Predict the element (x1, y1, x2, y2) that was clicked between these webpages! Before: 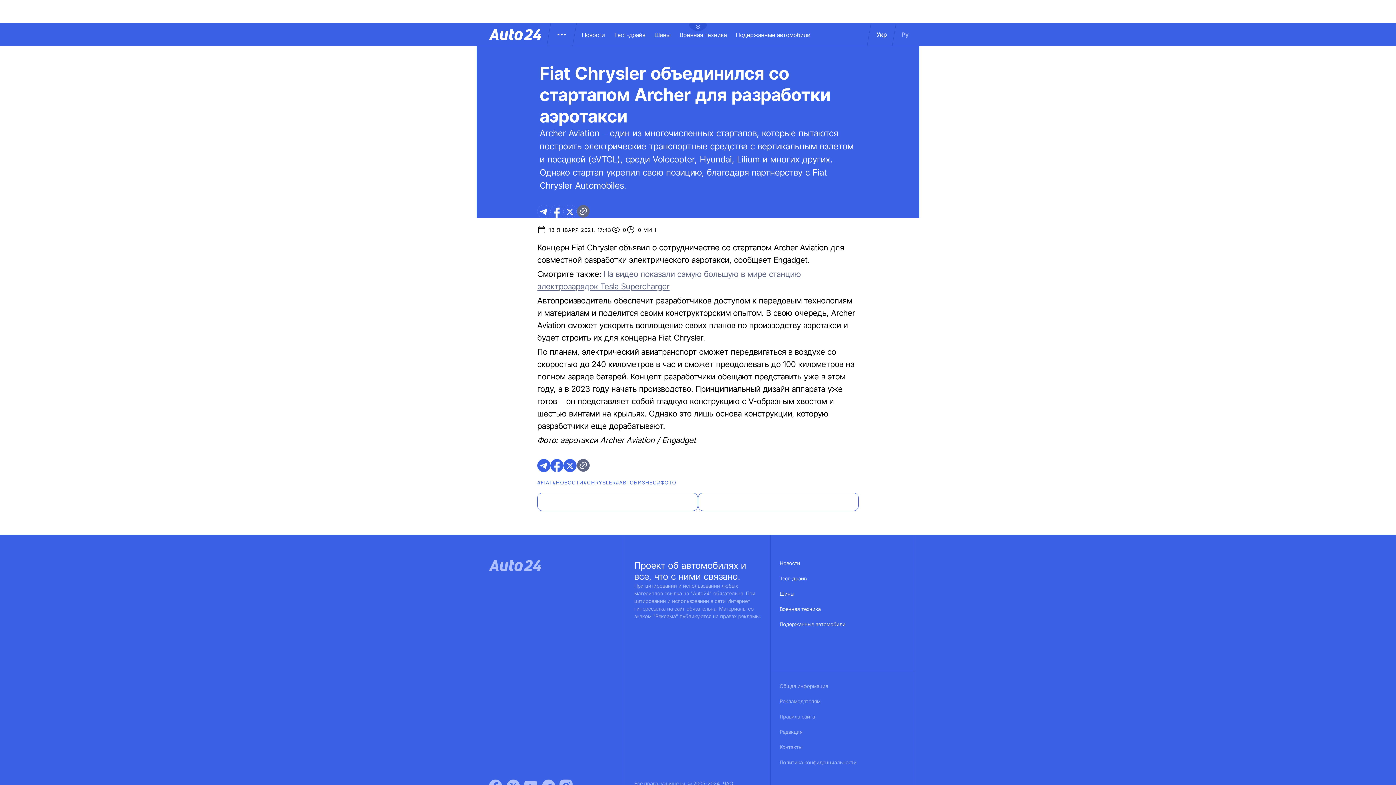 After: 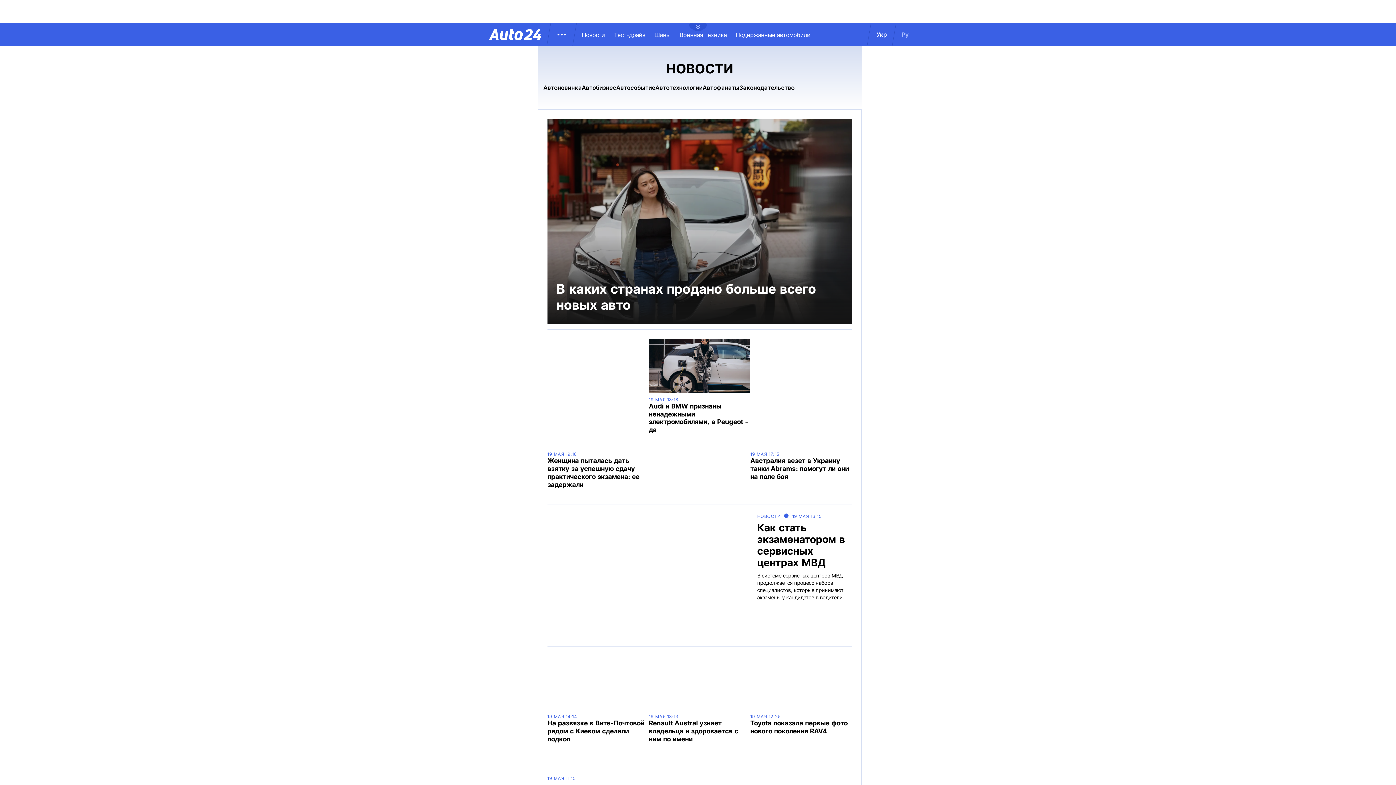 Action: bbox: (552, 479, 583, 485) label: #НОВОСТИ